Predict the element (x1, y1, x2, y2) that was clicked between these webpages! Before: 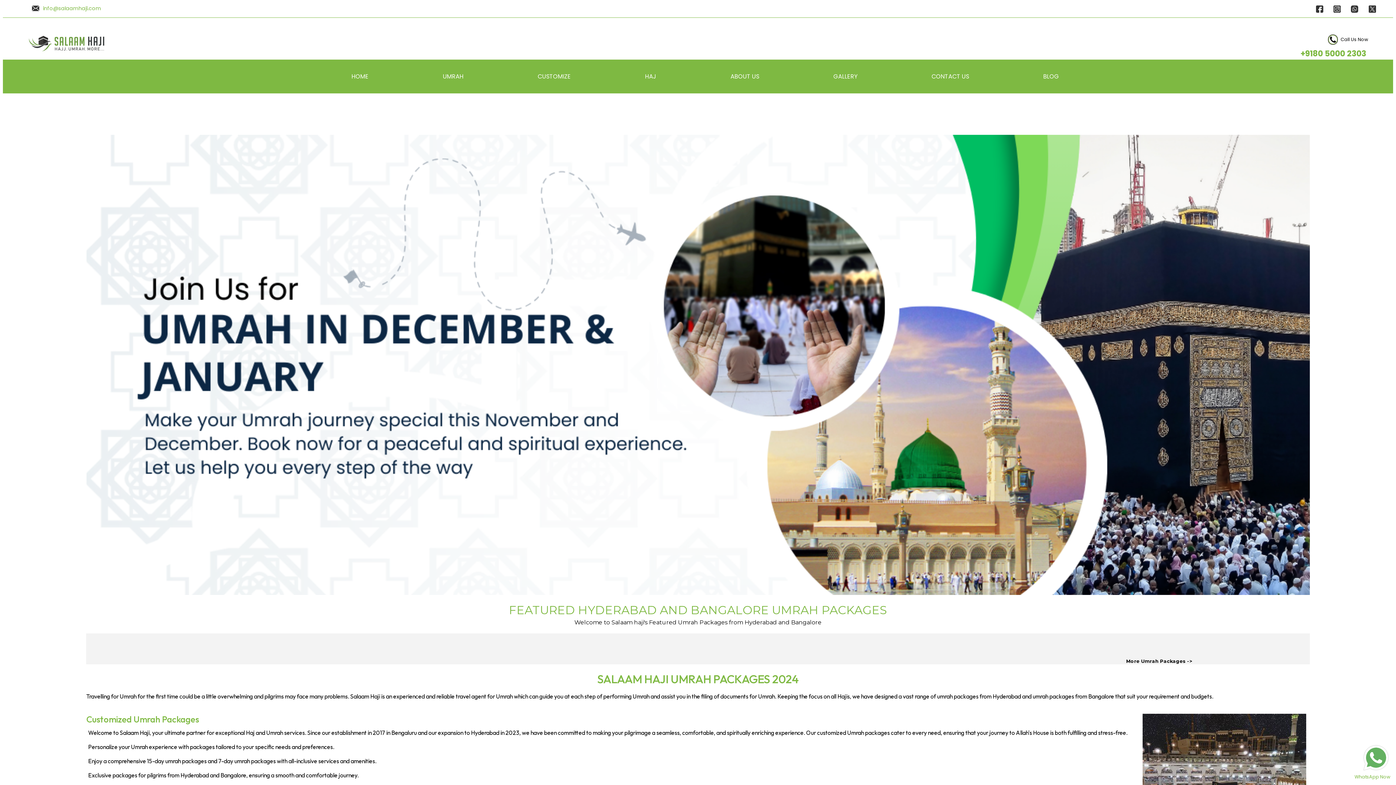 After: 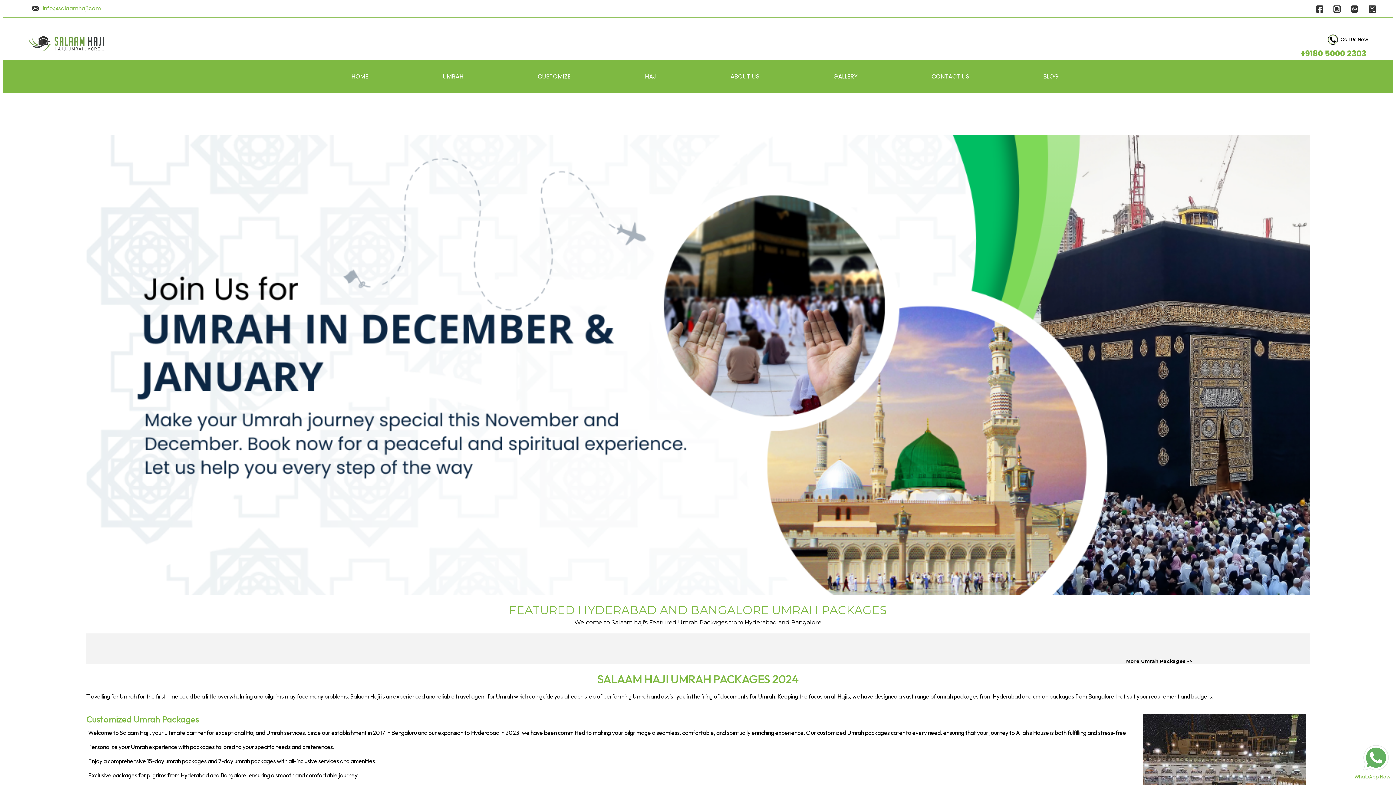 Action: bbox: (16, 49, 106, 55)